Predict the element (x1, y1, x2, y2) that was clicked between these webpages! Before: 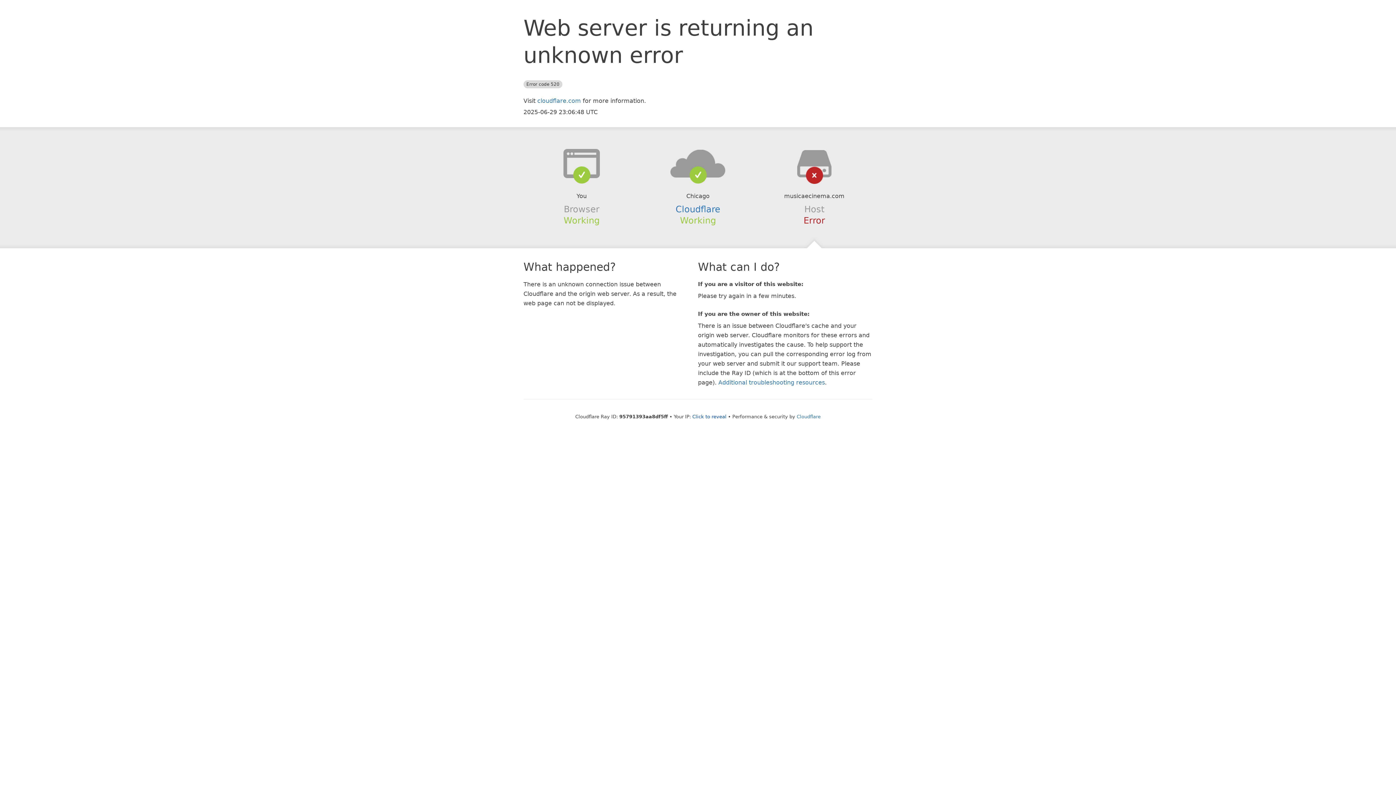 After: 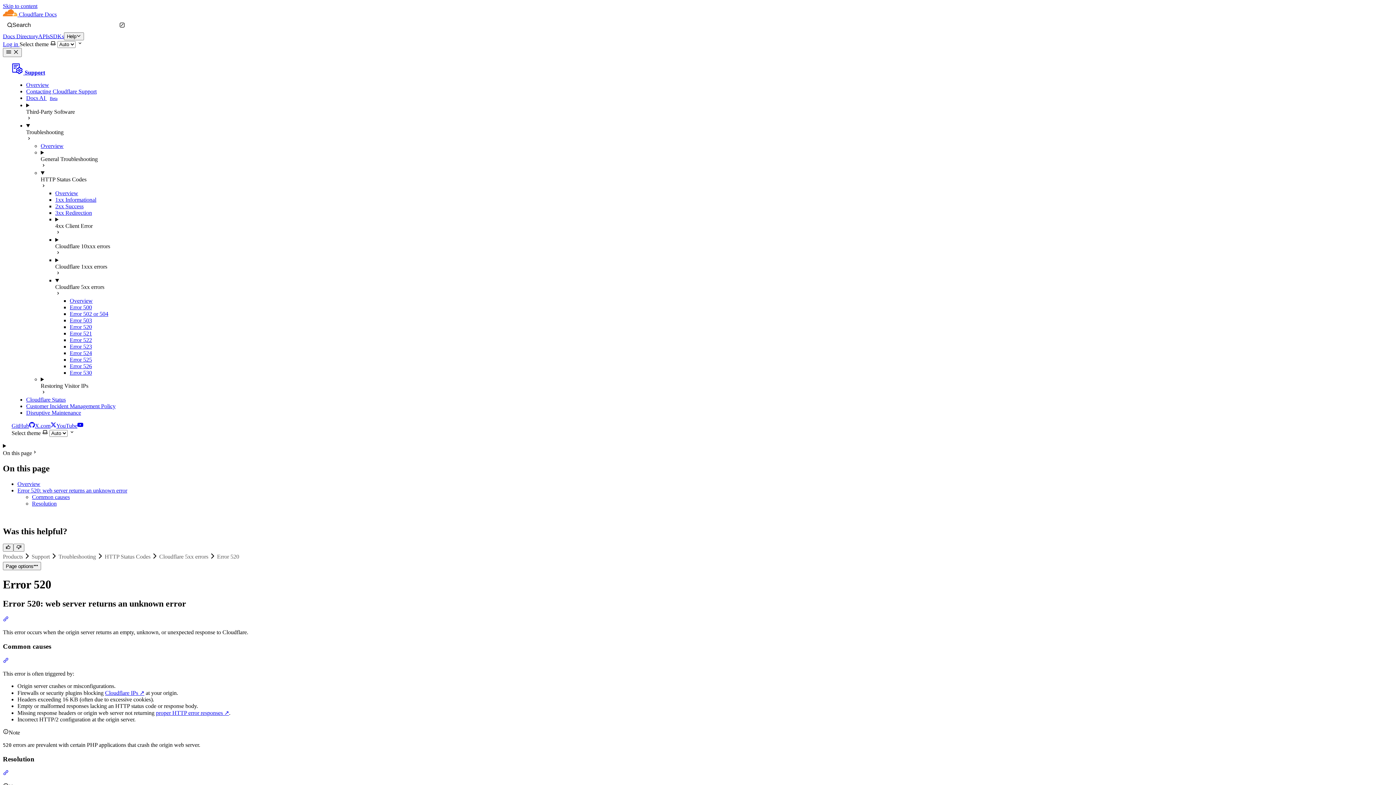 Action: label: Additional troubleshooting resources bbox: (718, 379, 825, 386)